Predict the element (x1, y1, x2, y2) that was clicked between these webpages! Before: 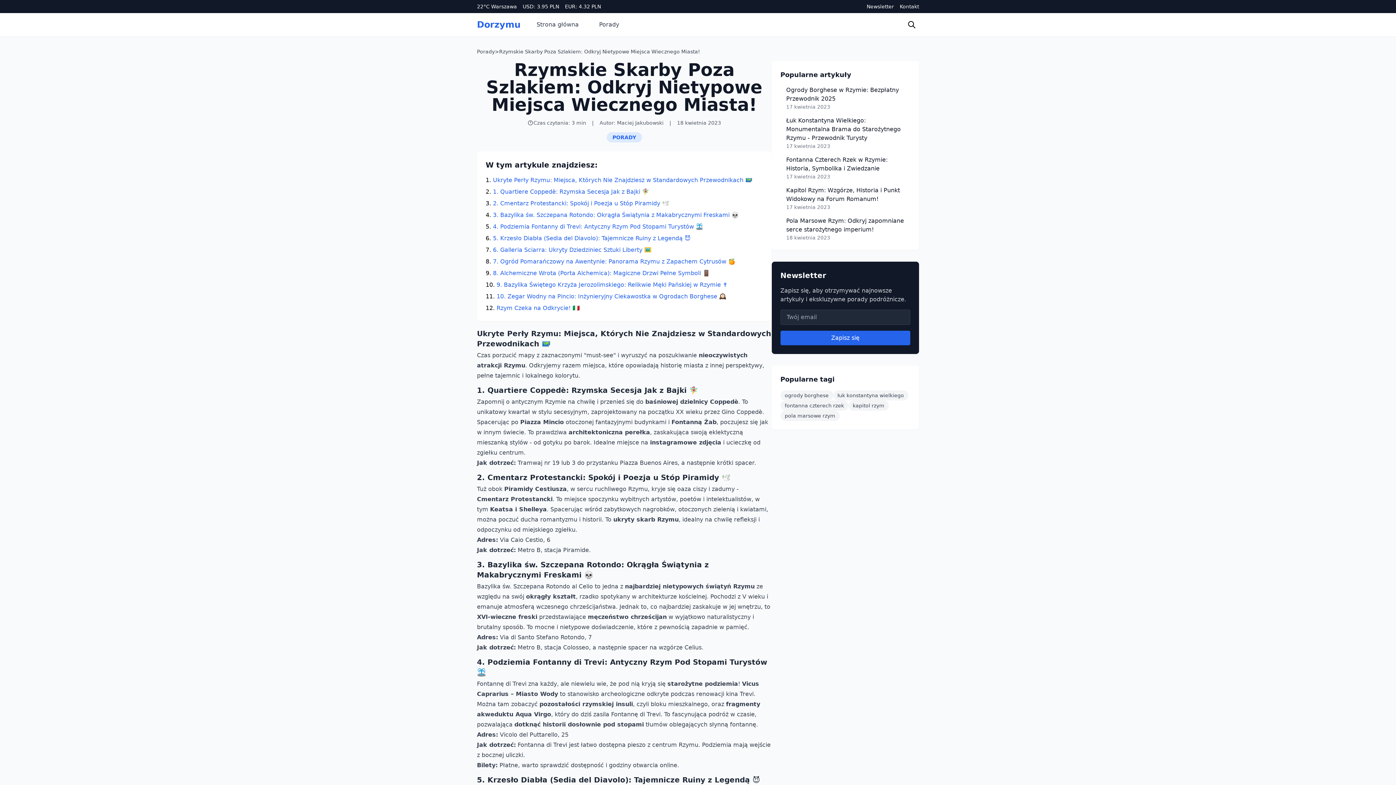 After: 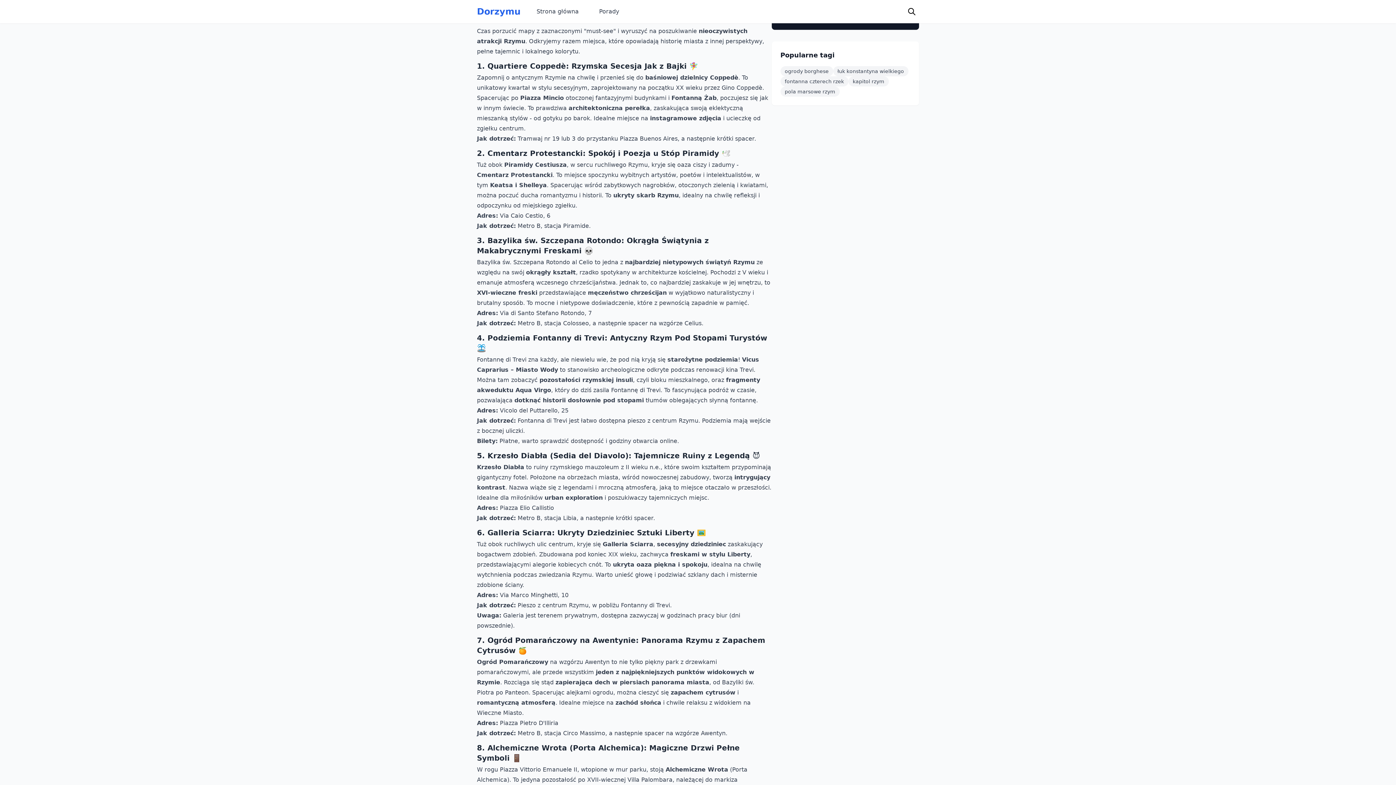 Action: bbox: (493, 176, 752, 183) label: Ukryte Perły Rzymu: Miejsca, Których Nie Znajdziesz w Standardowych Przewodnikach 🗺️